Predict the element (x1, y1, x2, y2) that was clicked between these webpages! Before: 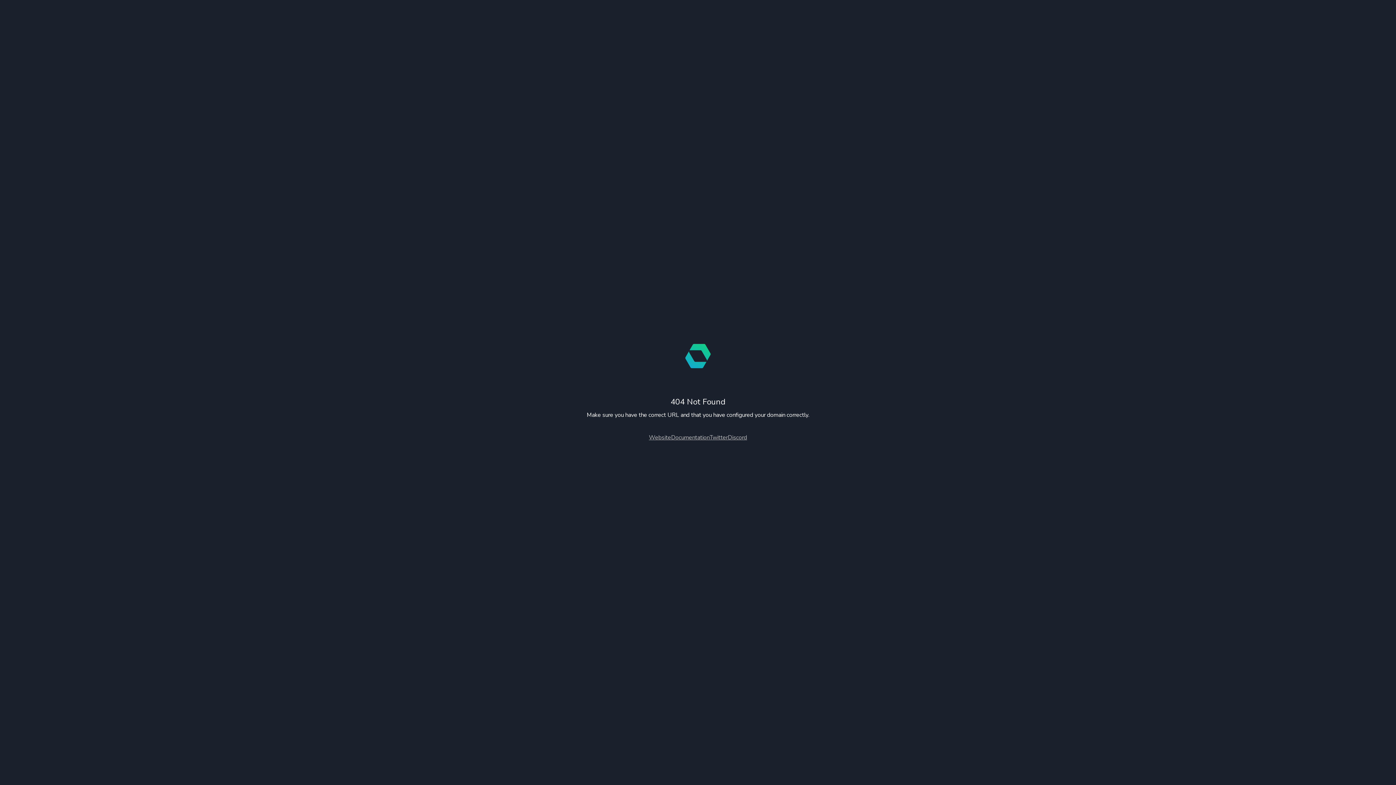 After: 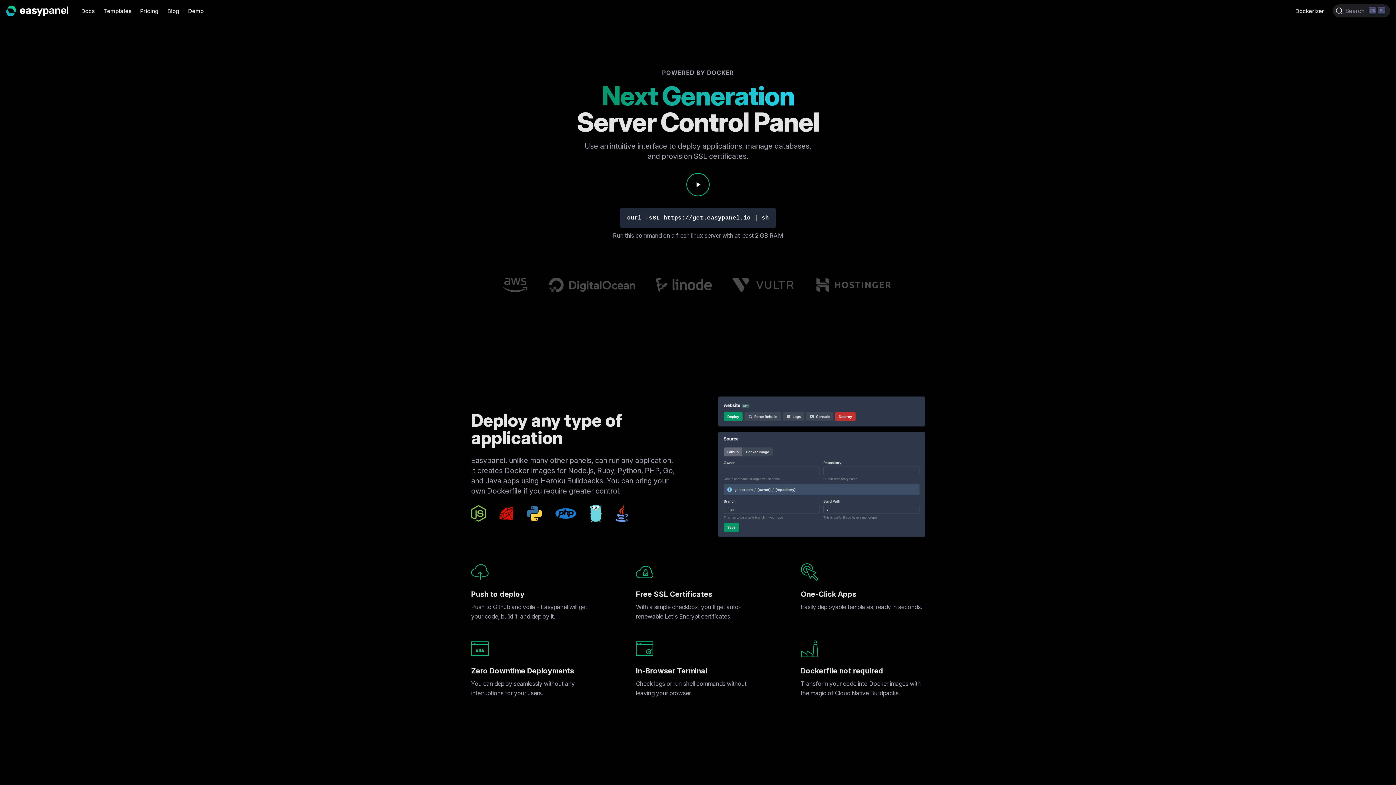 Action: bbox: (649, 433, 671, 441) label: Website